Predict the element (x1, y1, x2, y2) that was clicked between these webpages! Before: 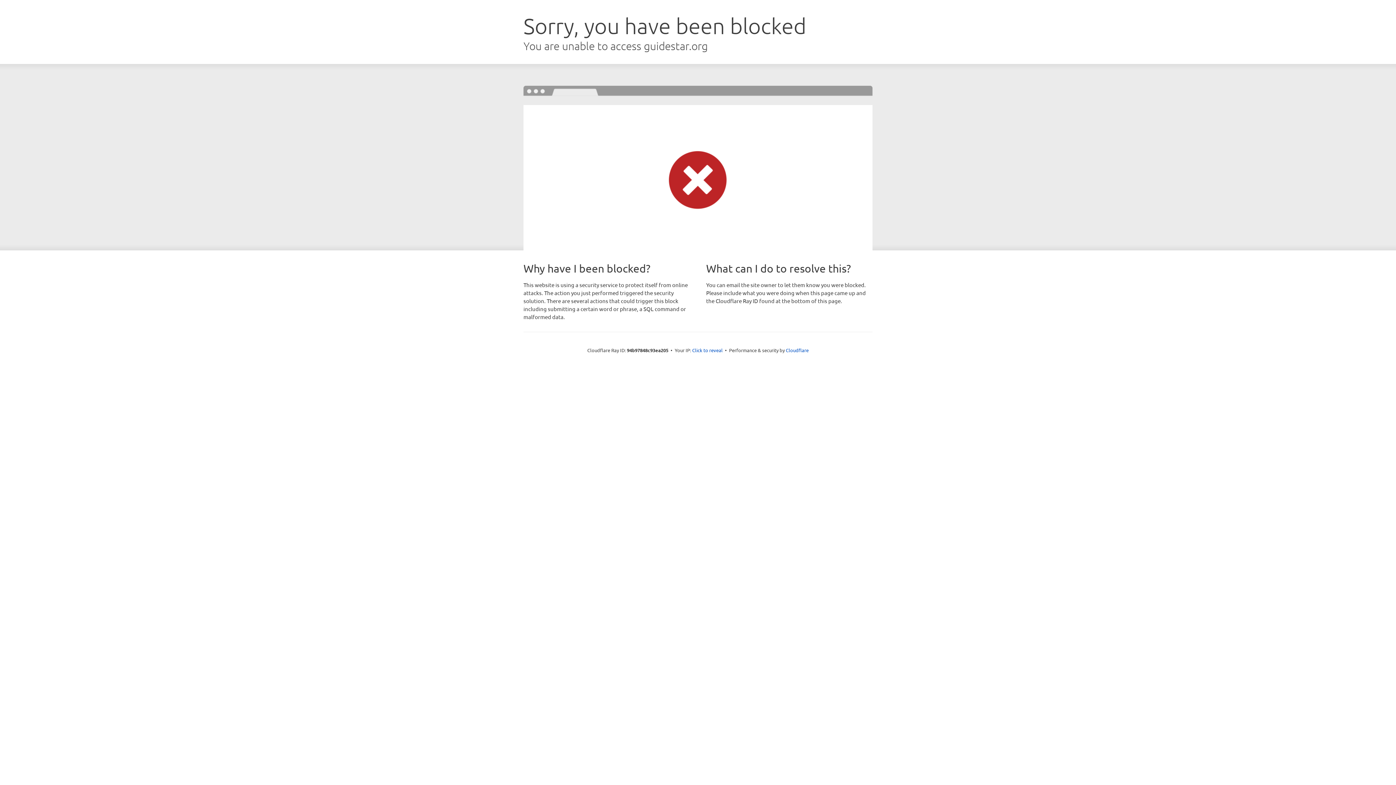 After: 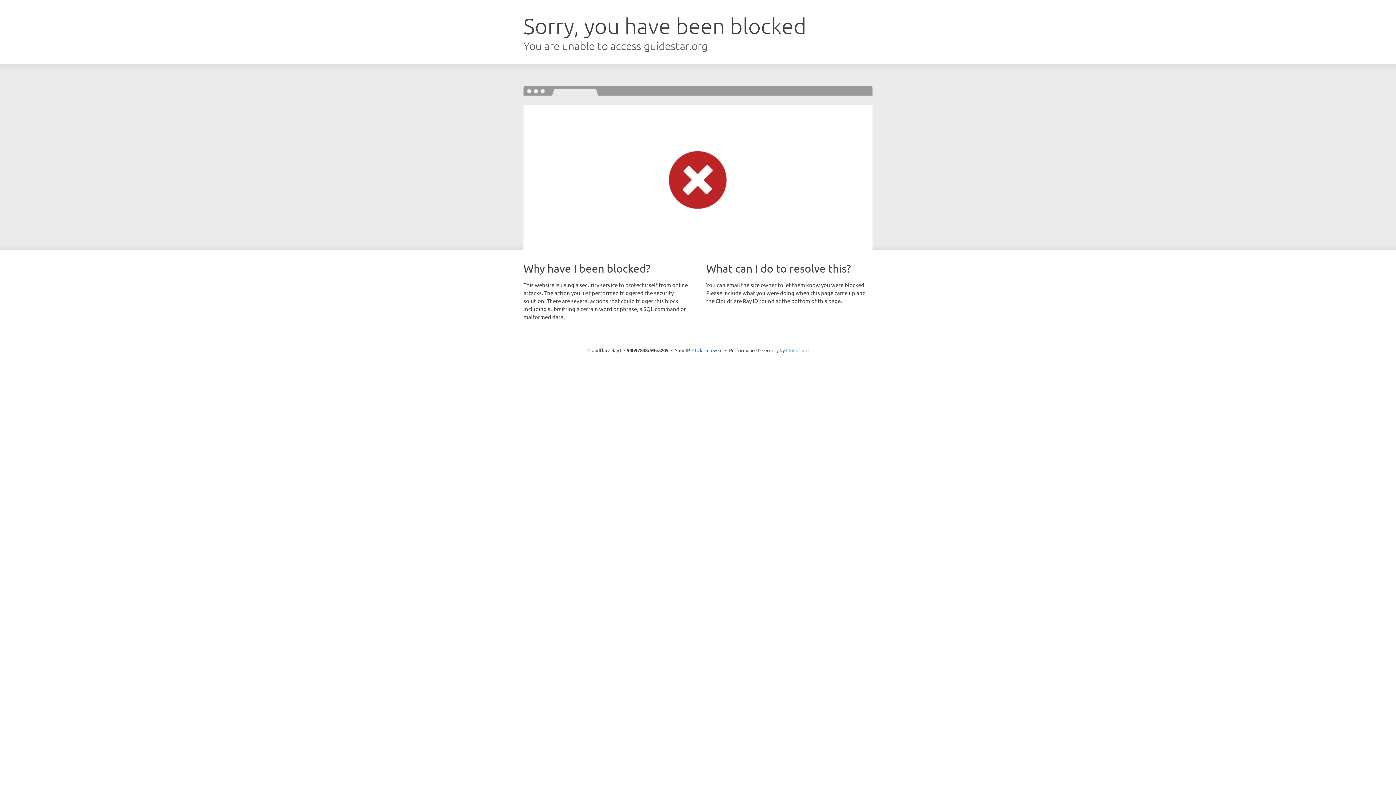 Action: bbox: (786, 347, 808, 353) label: Cloudflare